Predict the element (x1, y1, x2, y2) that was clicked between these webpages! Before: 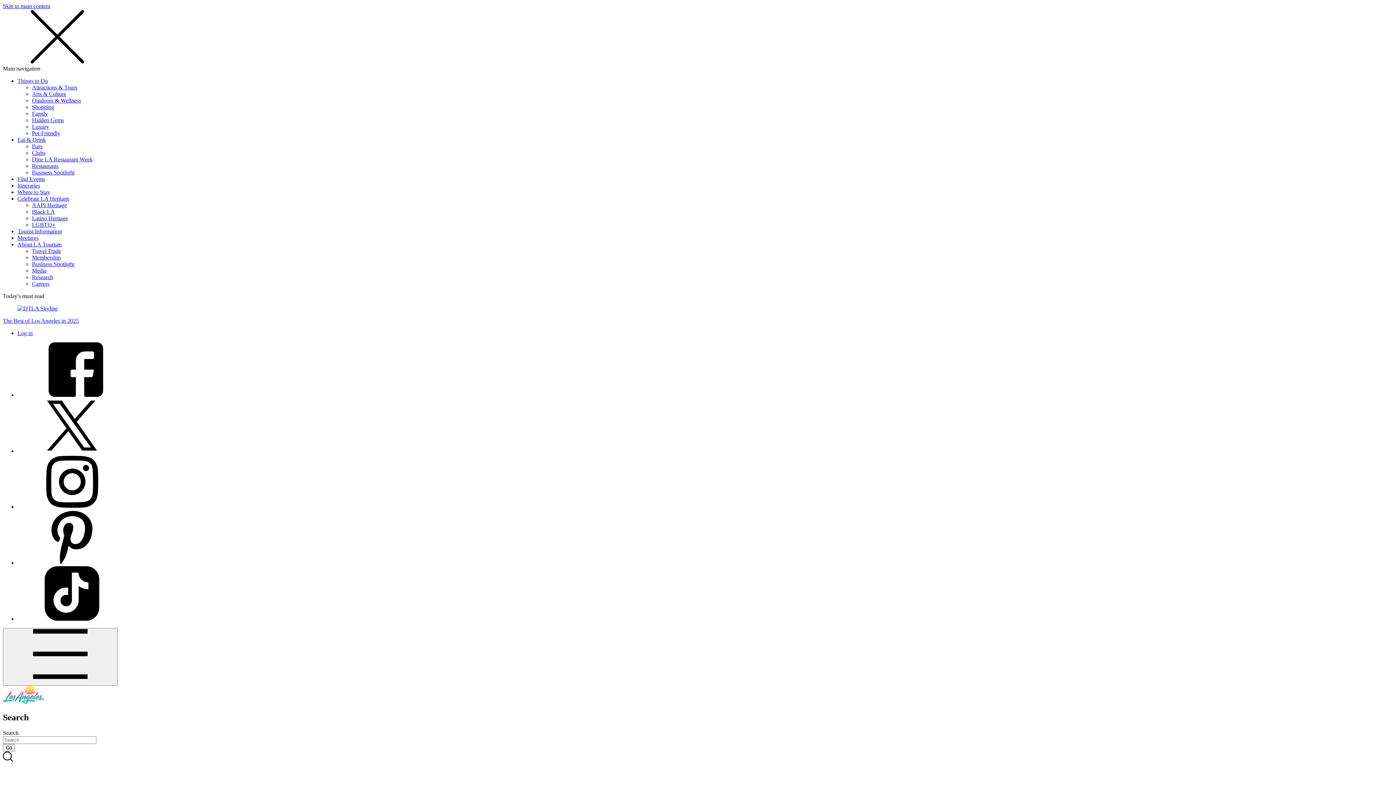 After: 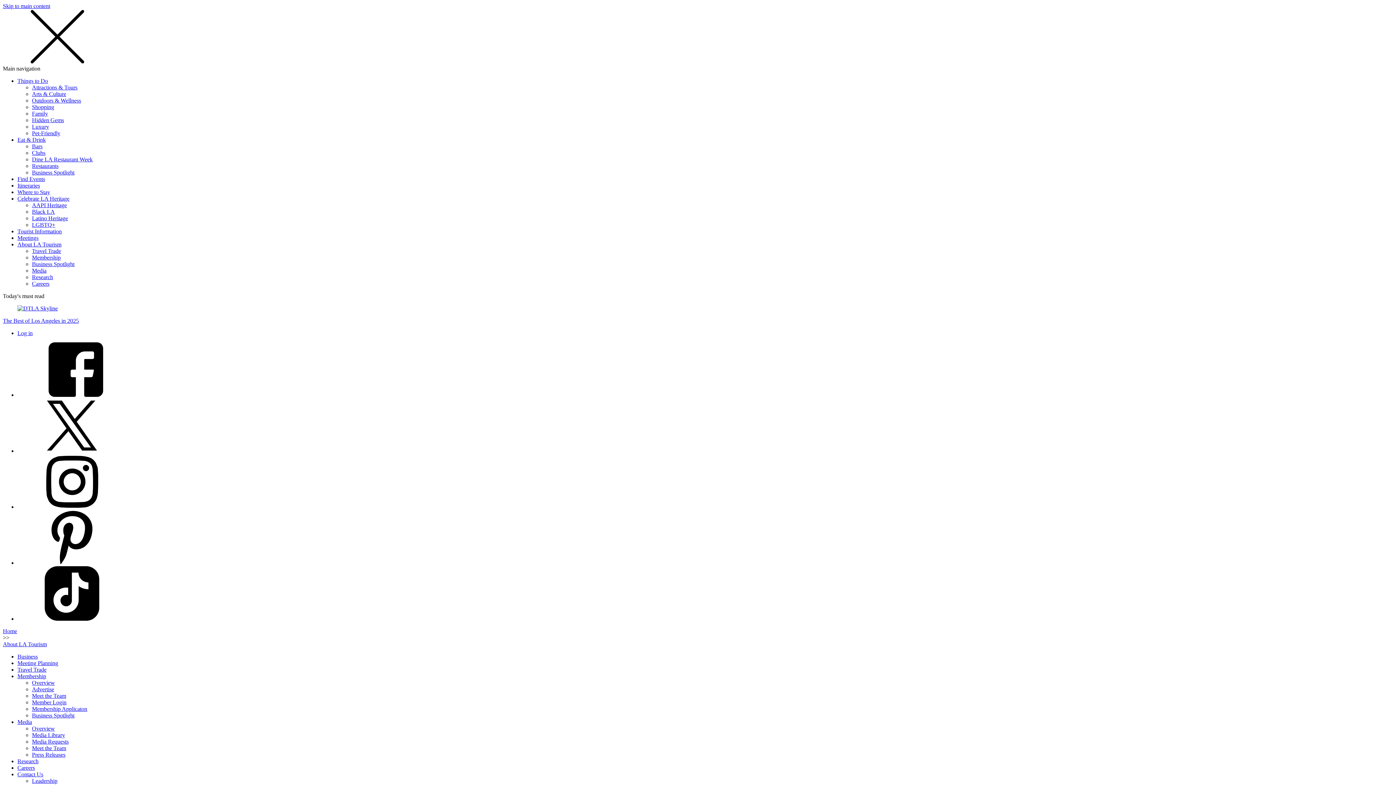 Action: bbox: (17, 241, 61, 247) label: About LA Tourism